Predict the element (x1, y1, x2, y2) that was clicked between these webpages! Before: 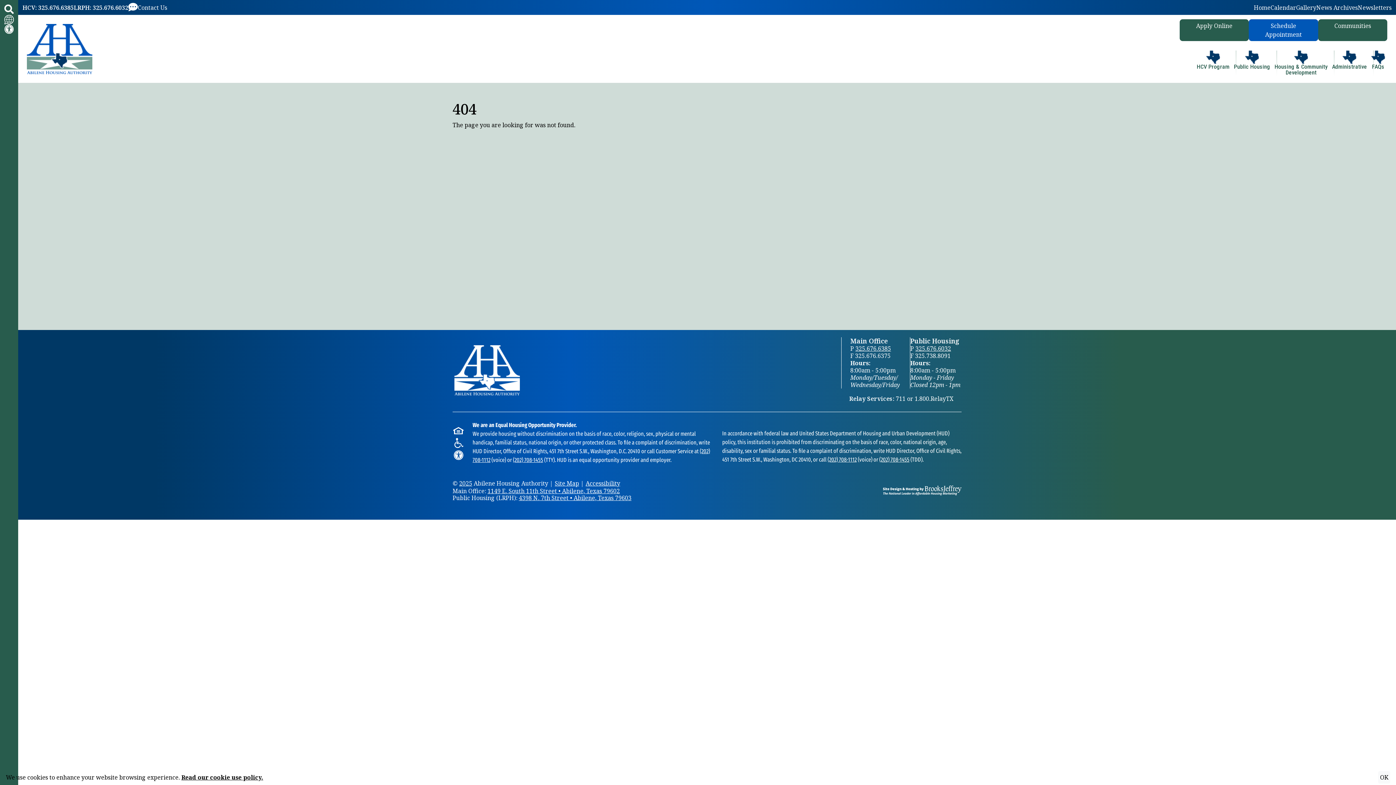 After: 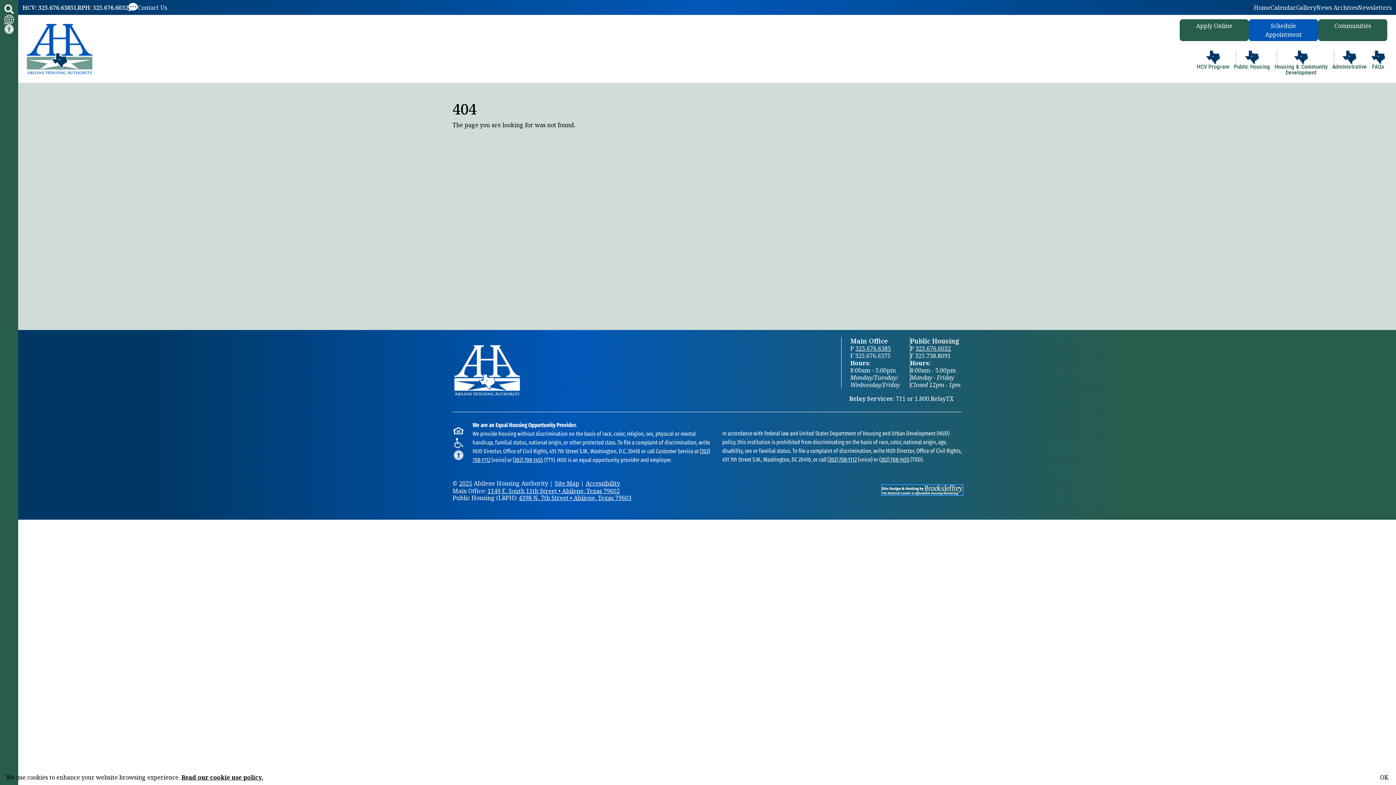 Action: bbox: (883, 485, 961, 495)